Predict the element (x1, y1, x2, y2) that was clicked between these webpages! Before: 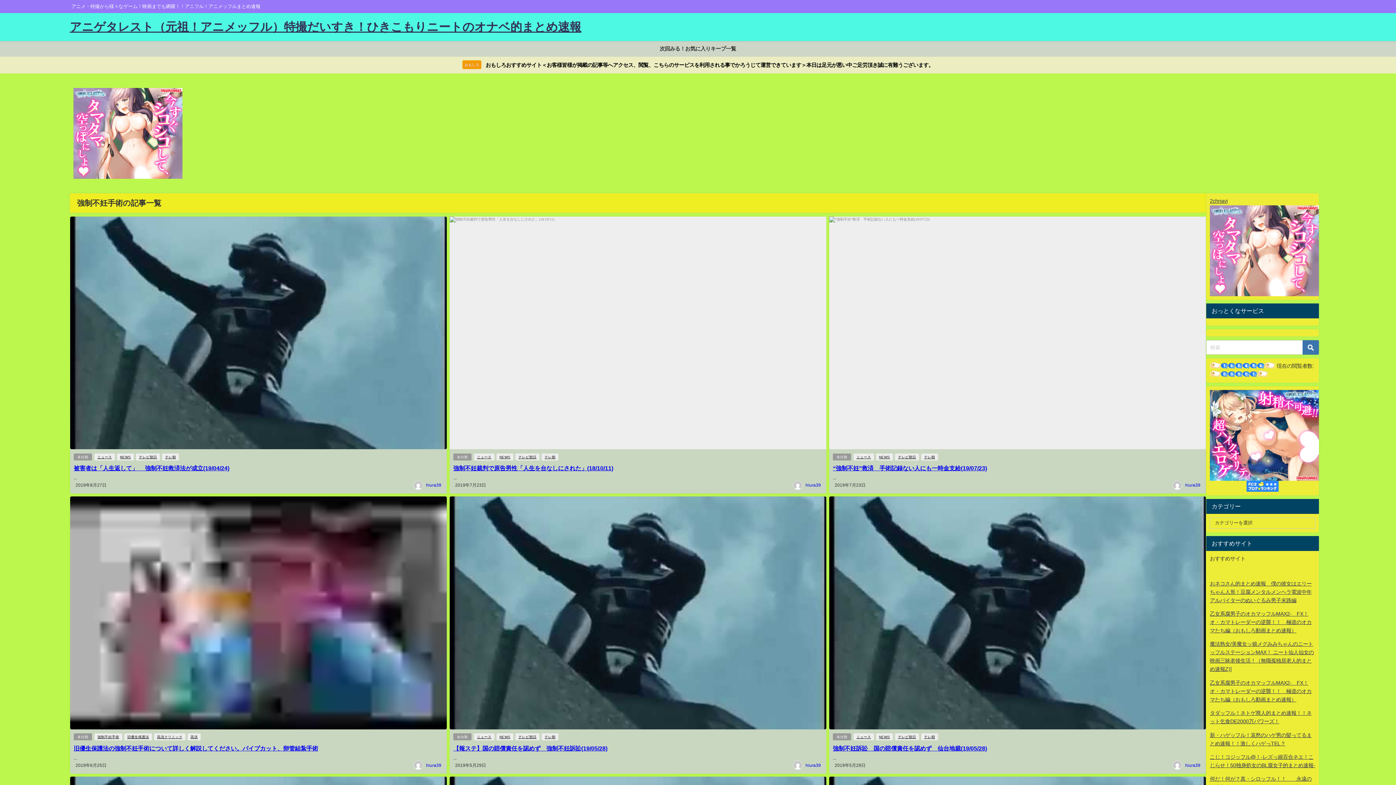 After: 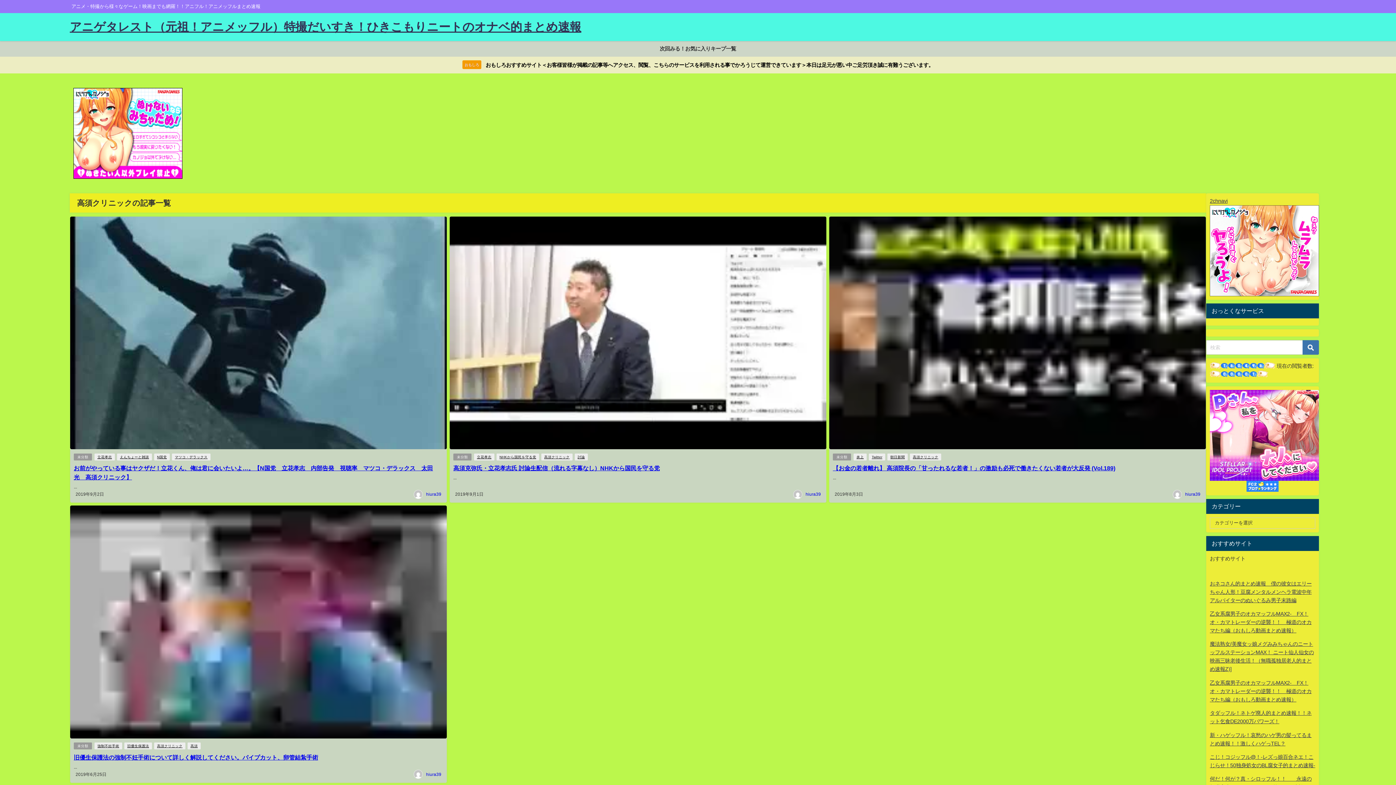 Action: label: 高須クリニック bbox: (154, 733, 185, 740)